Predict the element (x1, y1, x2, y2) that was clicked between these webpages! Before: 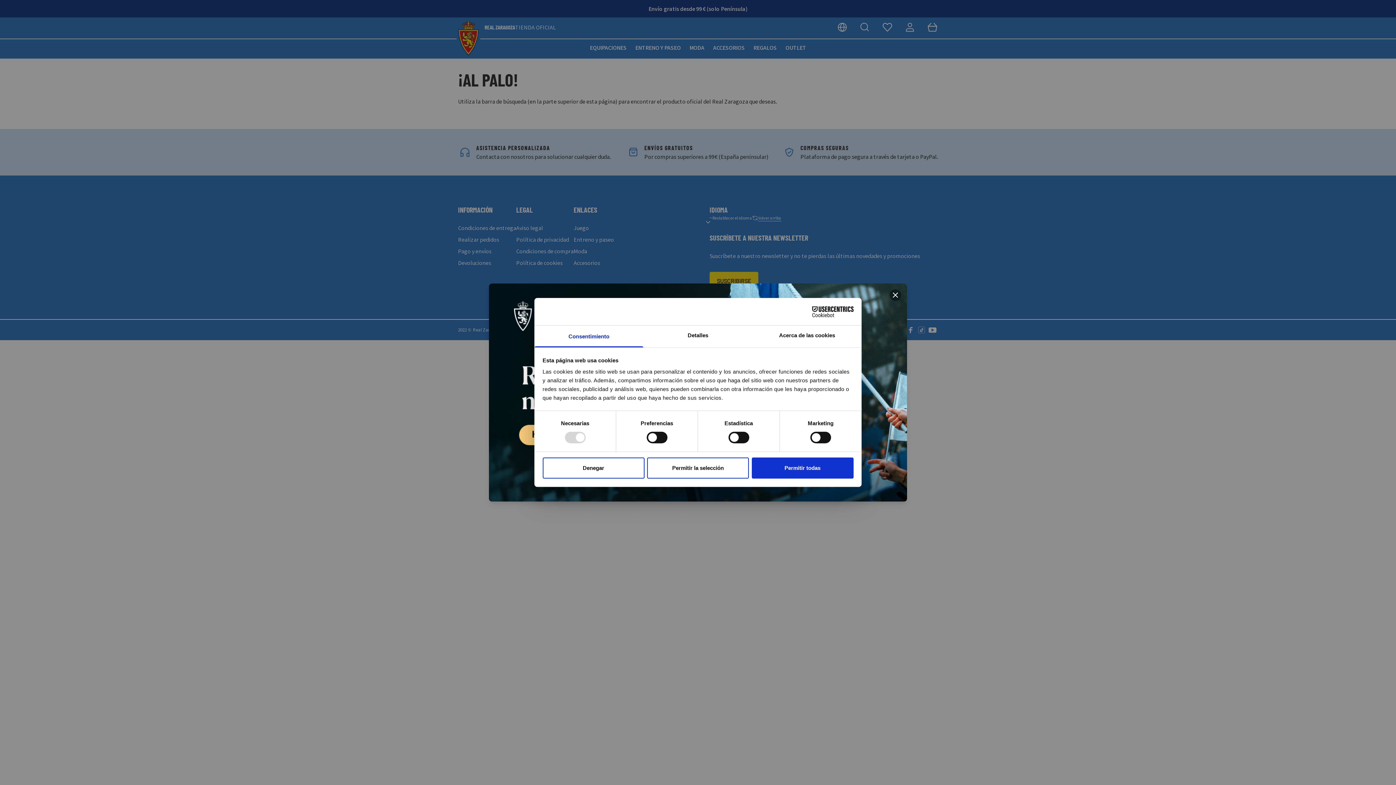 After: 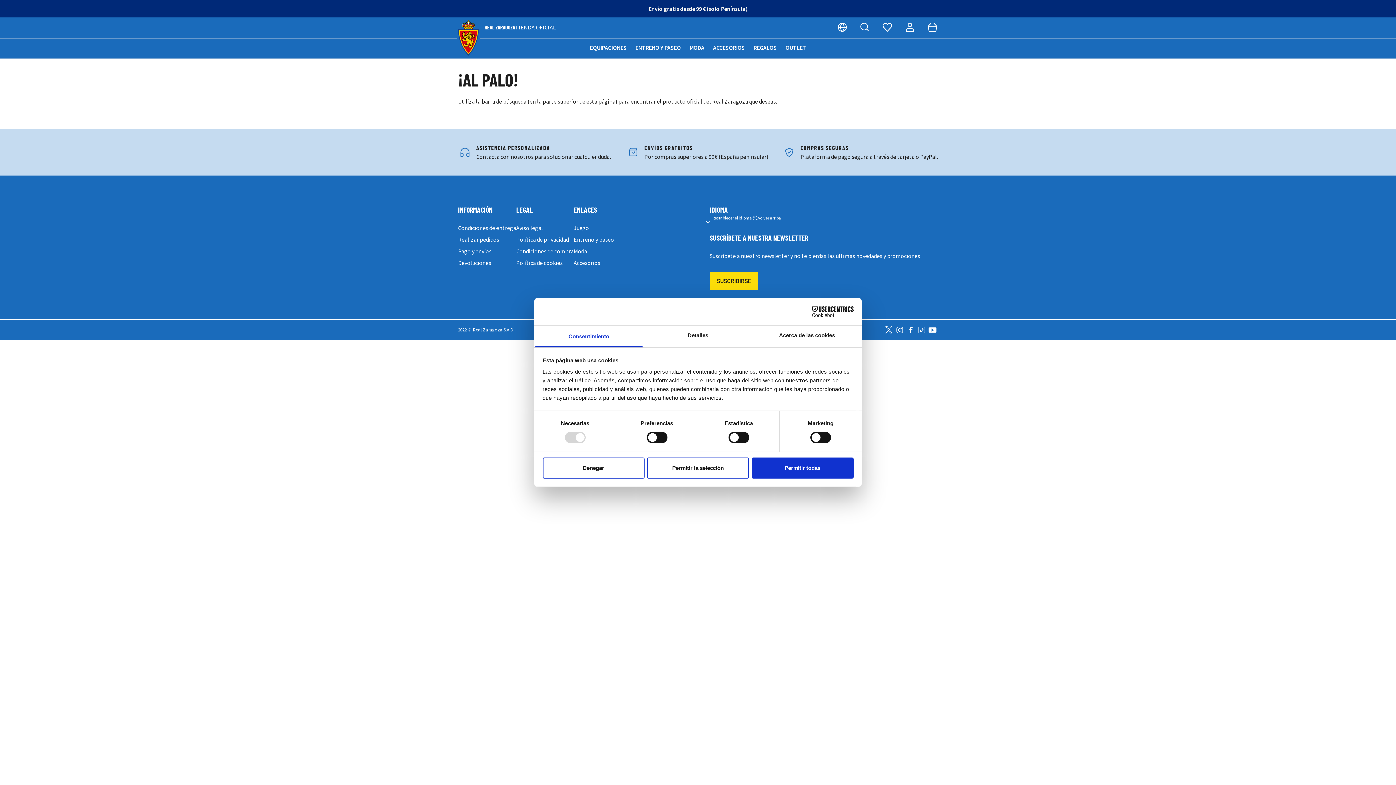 Action: bbox: (889, 289, 901, 301)